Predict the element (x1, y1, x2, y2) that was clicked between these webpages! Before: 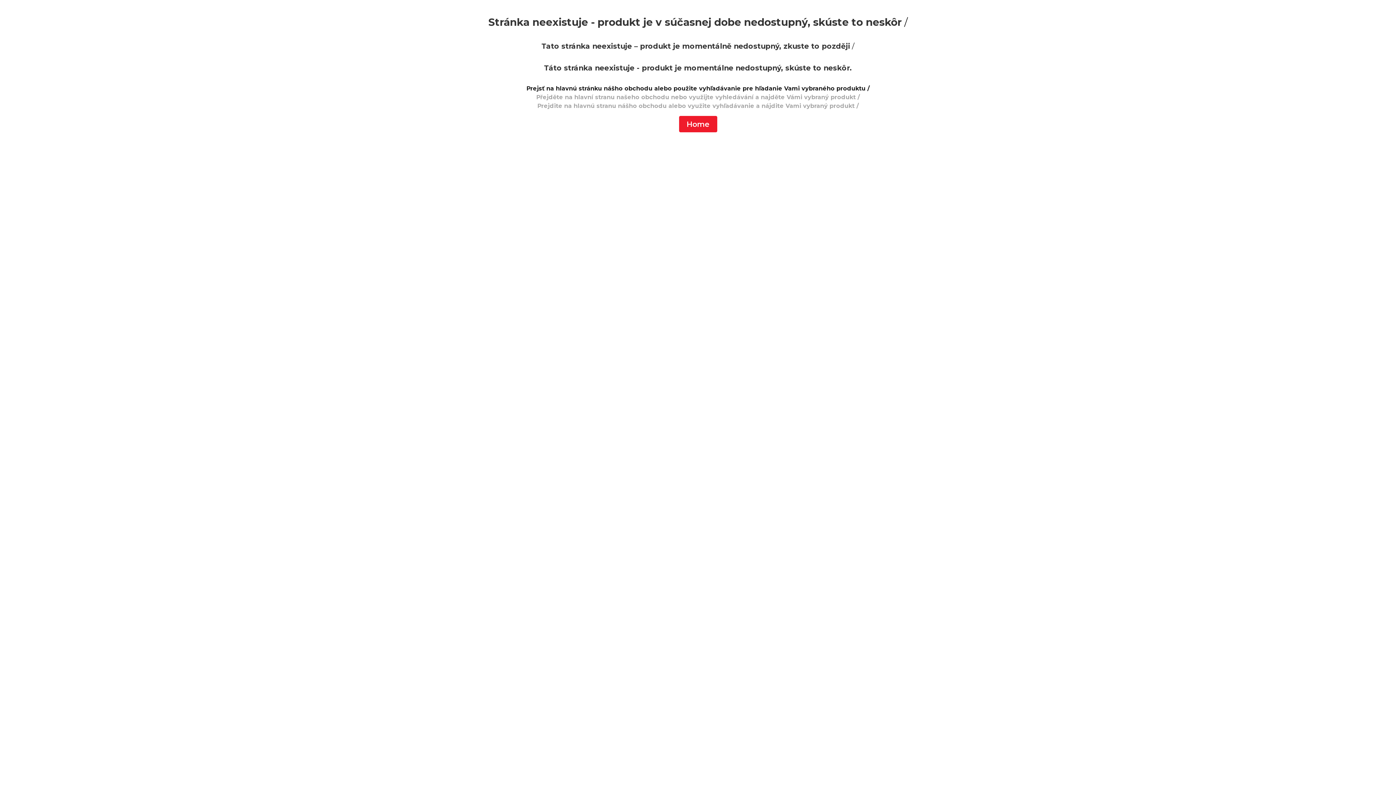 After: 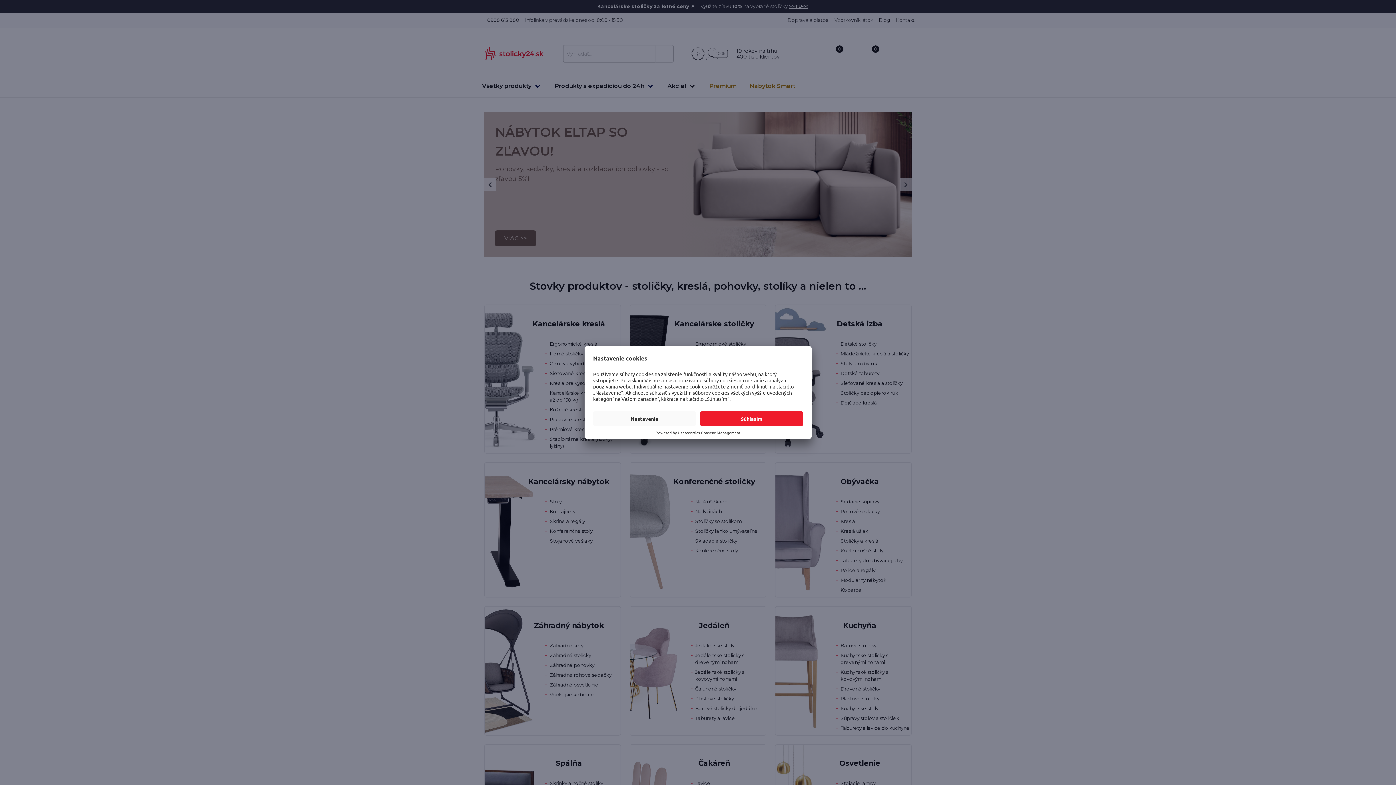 Action: bbox: (679, 116, 717, 132) label: Home